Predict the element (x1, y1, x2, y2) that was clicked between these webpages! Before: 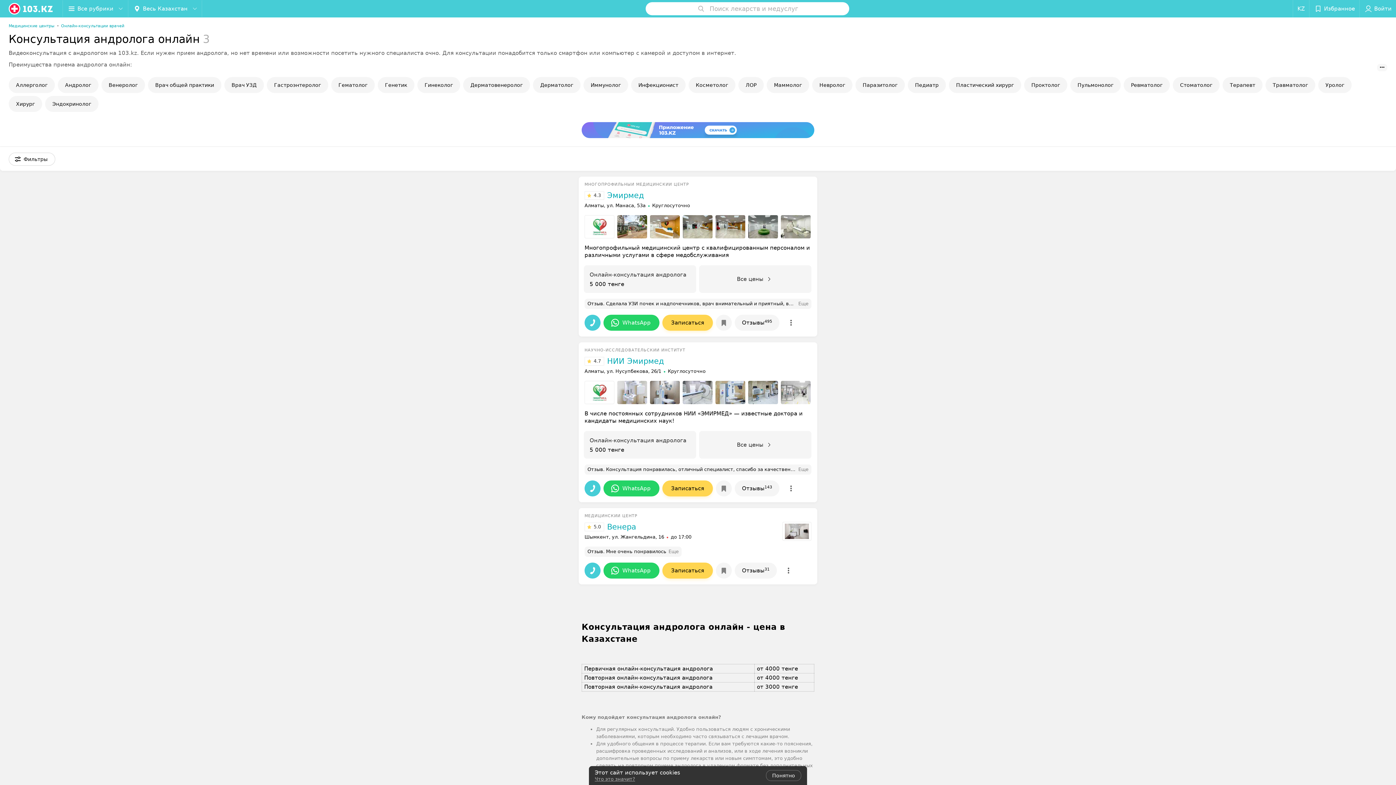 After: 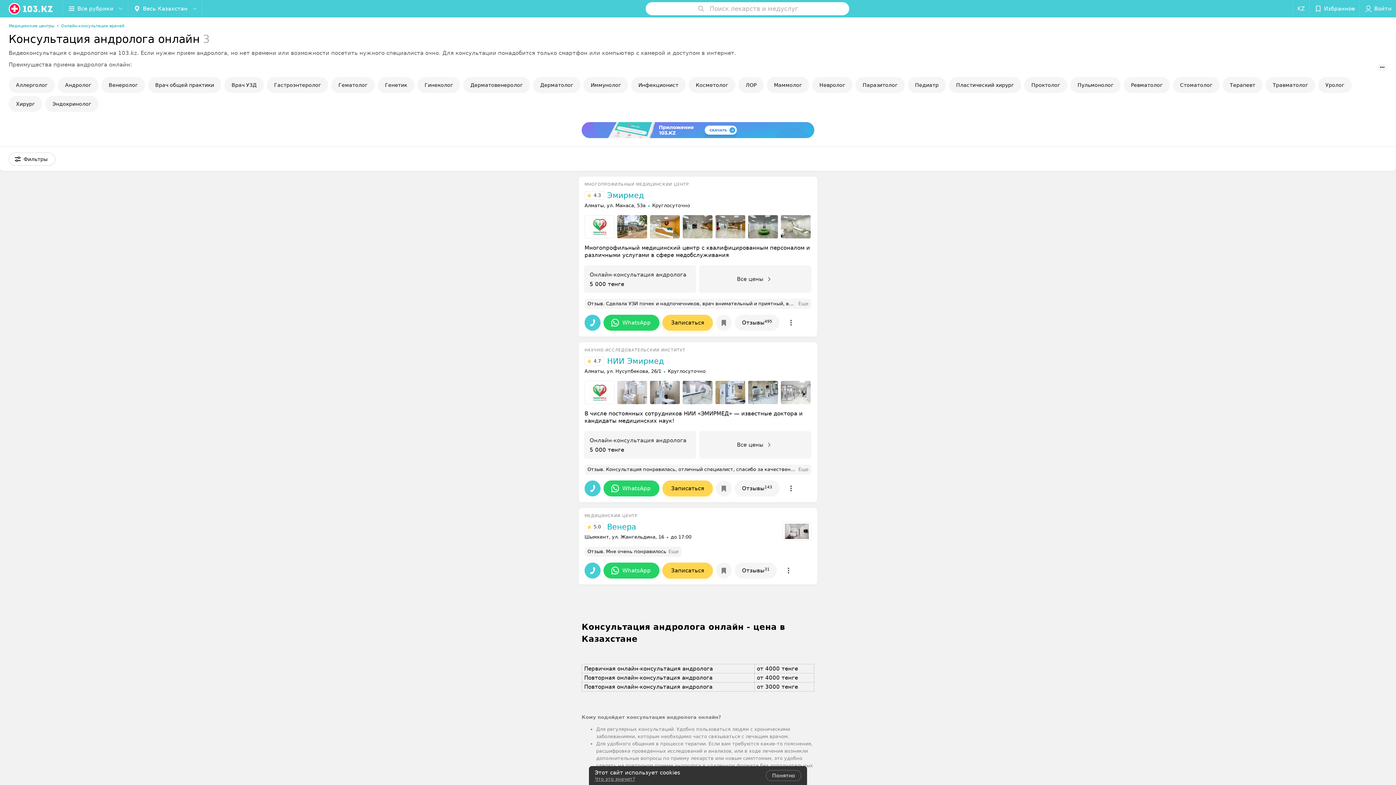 Action: bbox: (594, 776, 635, 782) label: Что это значит?